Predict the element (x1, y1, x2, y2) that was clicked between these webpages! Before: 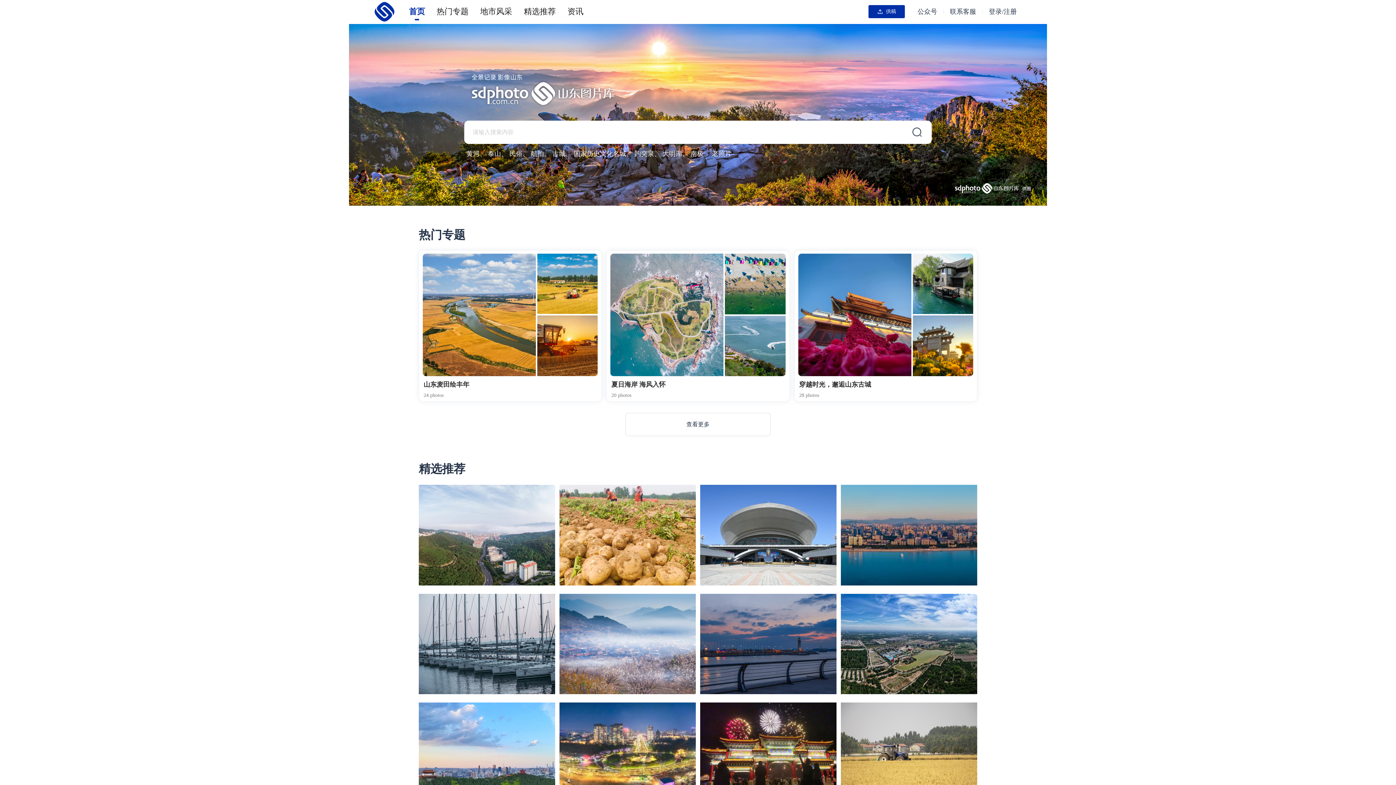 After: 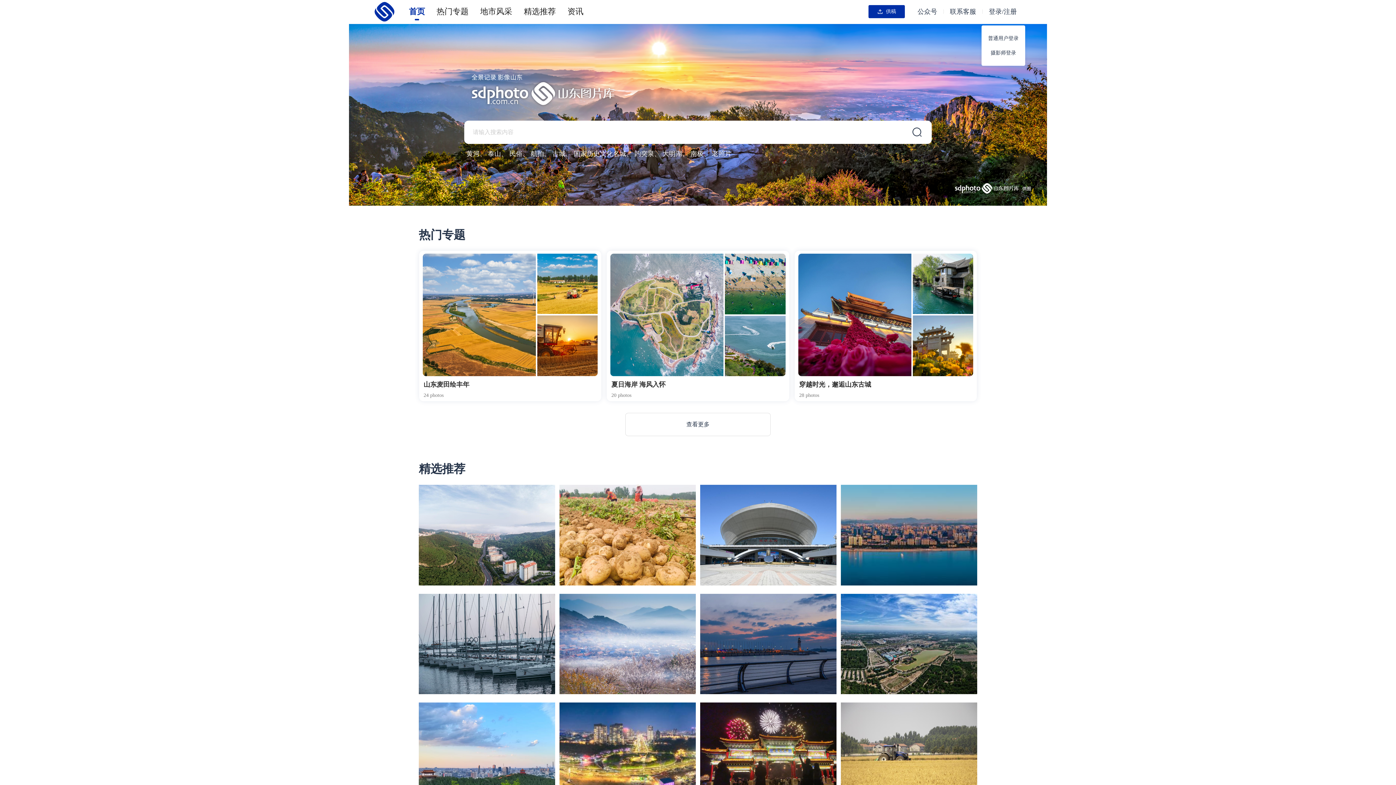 Action: bbox: (987, 4, 1018, 18) label: 登录/注册